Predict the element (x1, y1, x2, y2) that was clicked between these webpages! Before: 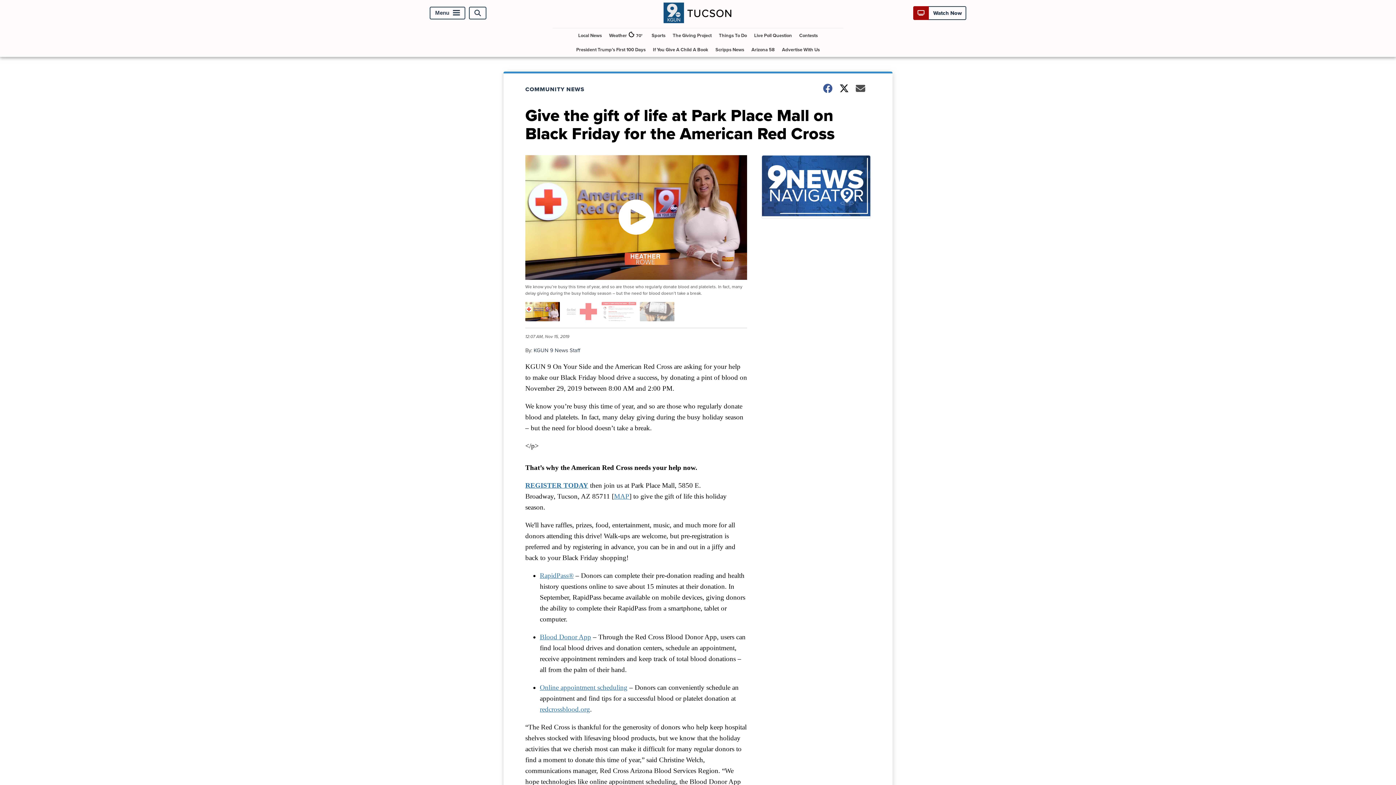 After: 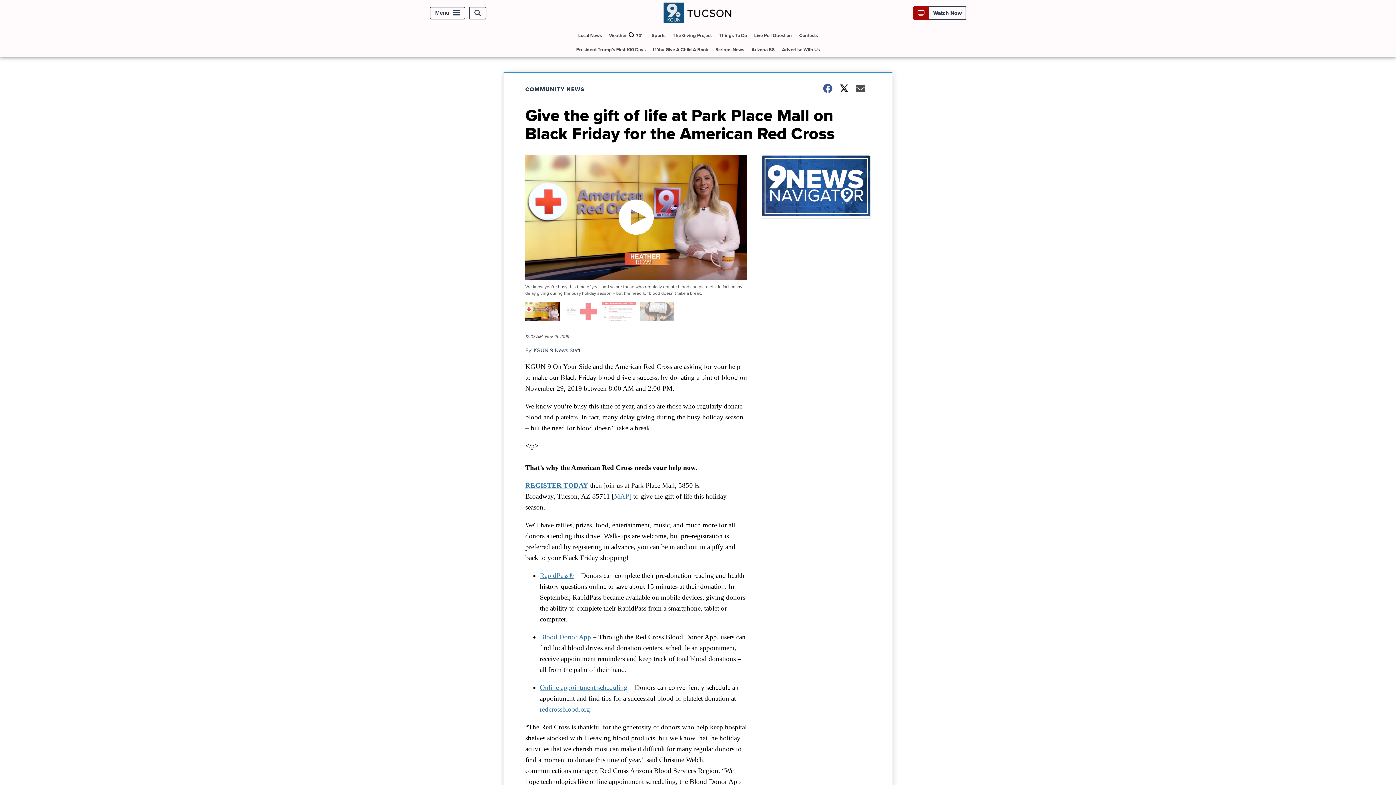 Action: label: Blood Donor App bbox: (540, 633, 591, 641)